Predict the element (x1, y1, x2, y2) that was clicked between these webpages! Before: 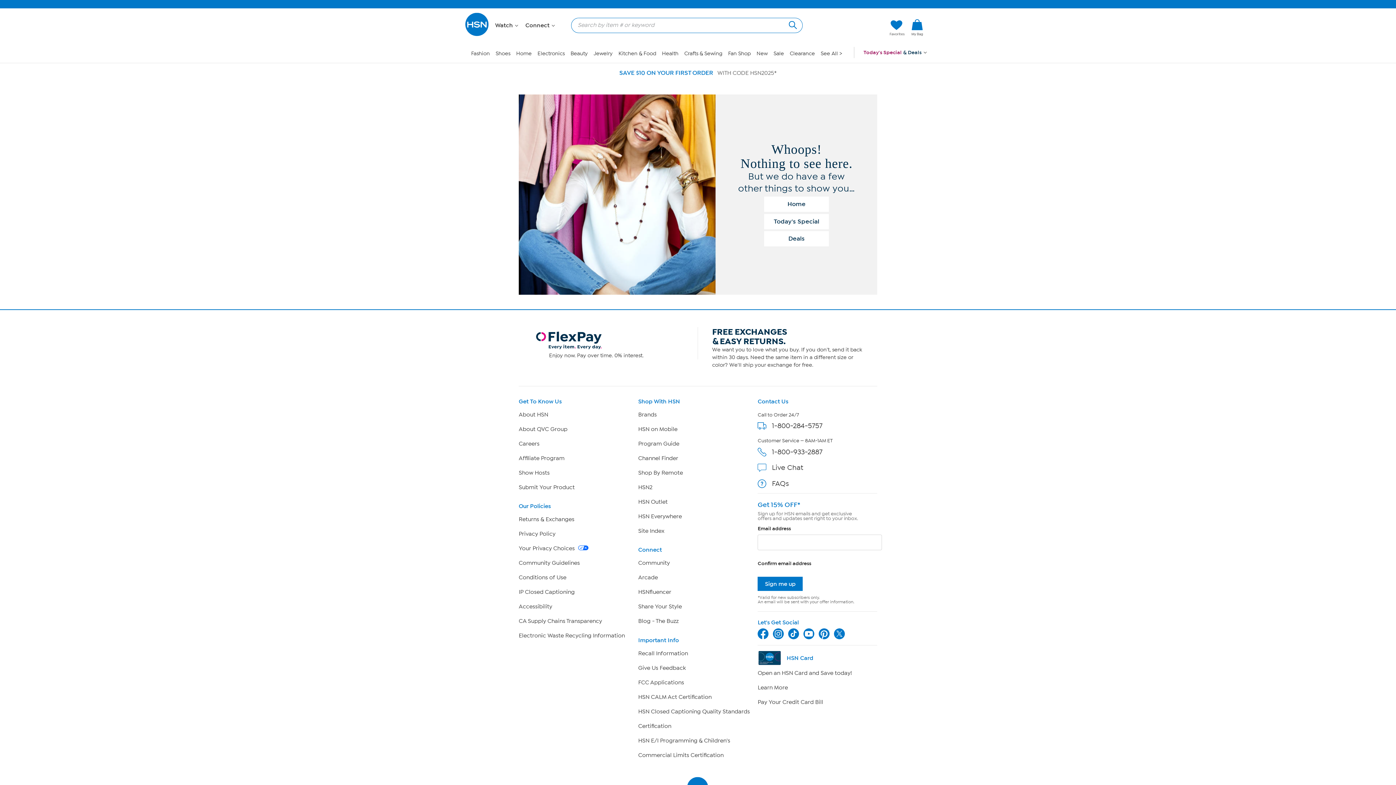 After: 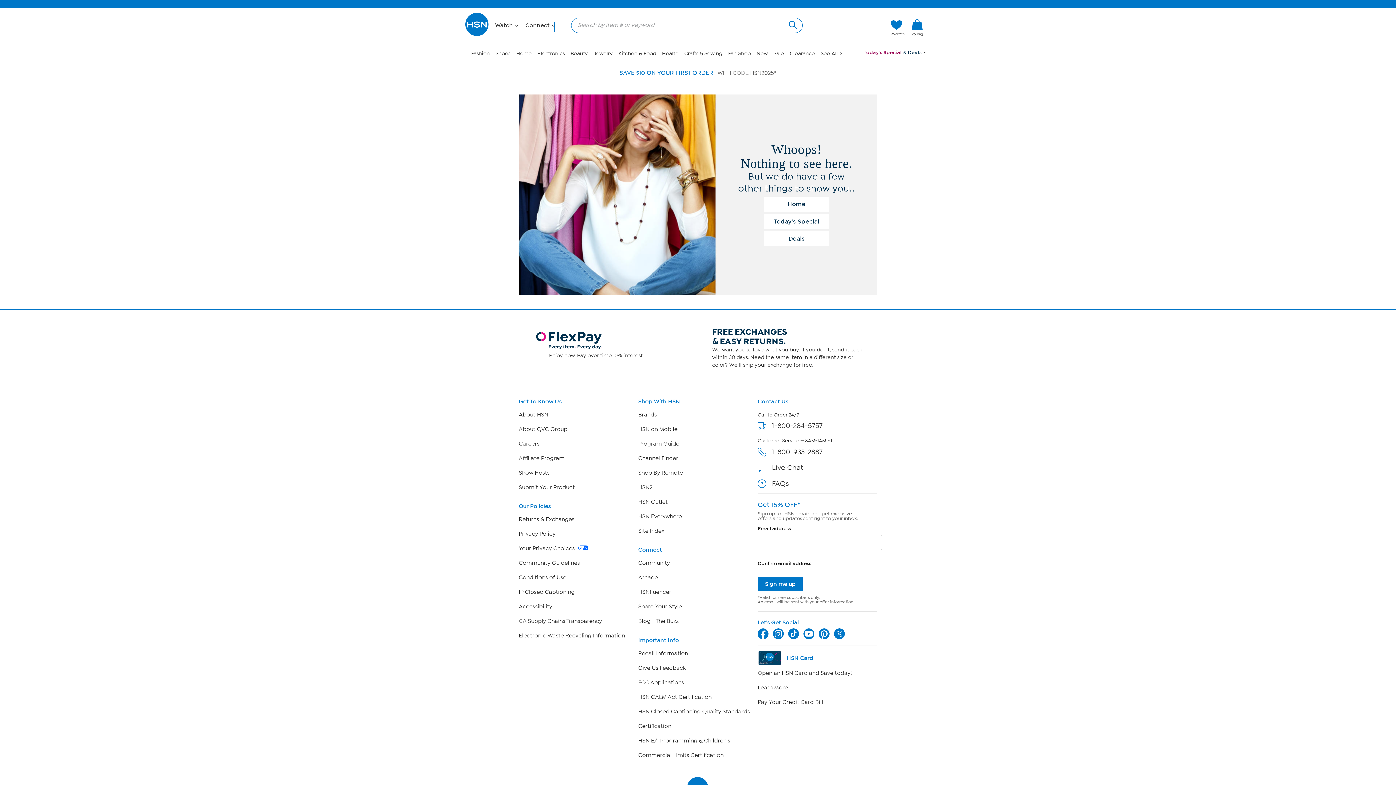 Action: bbox: (525, 22, 554, 32) label: Connect 